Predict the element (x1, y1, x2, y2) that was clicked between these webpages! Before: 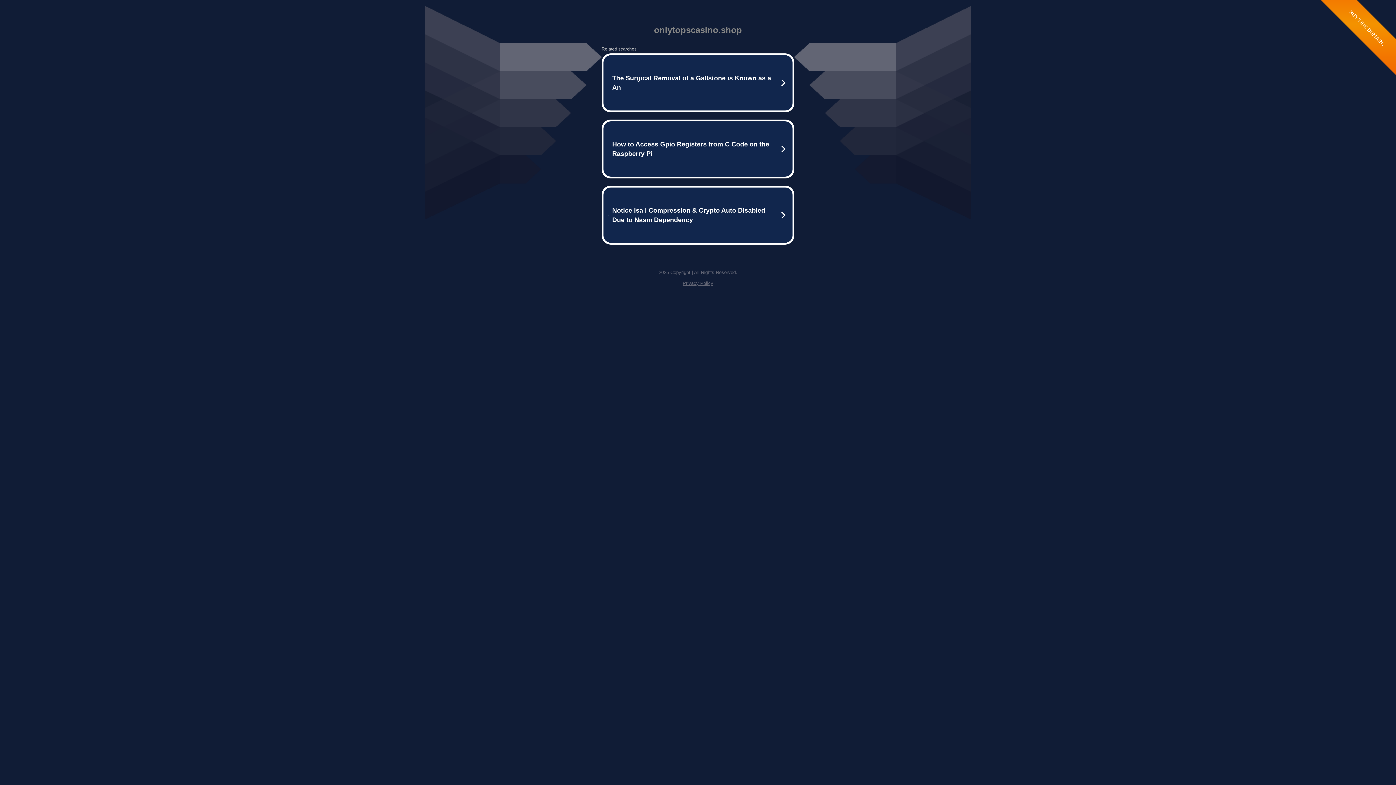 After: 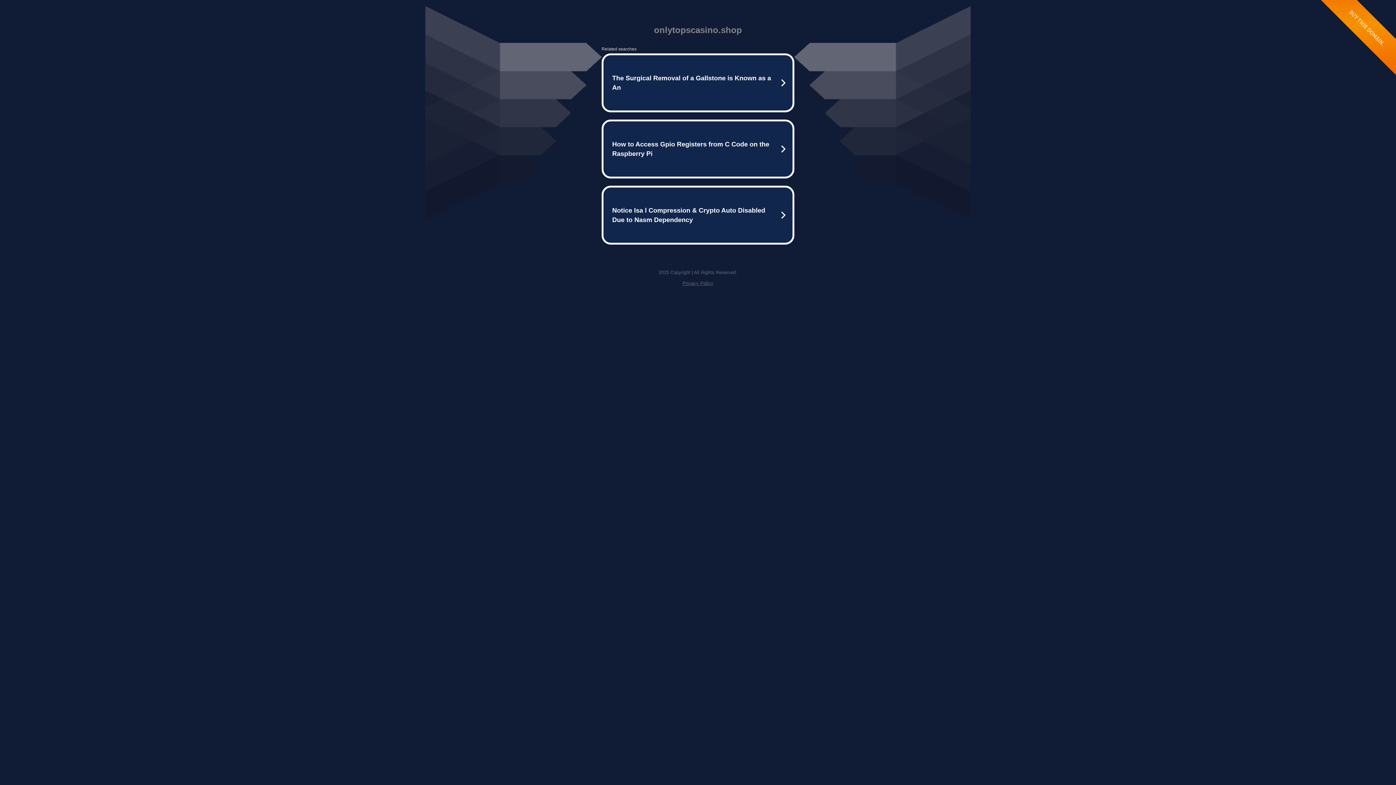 Action: label: Privacy Policy bbox: (682, 280, 713, 286)